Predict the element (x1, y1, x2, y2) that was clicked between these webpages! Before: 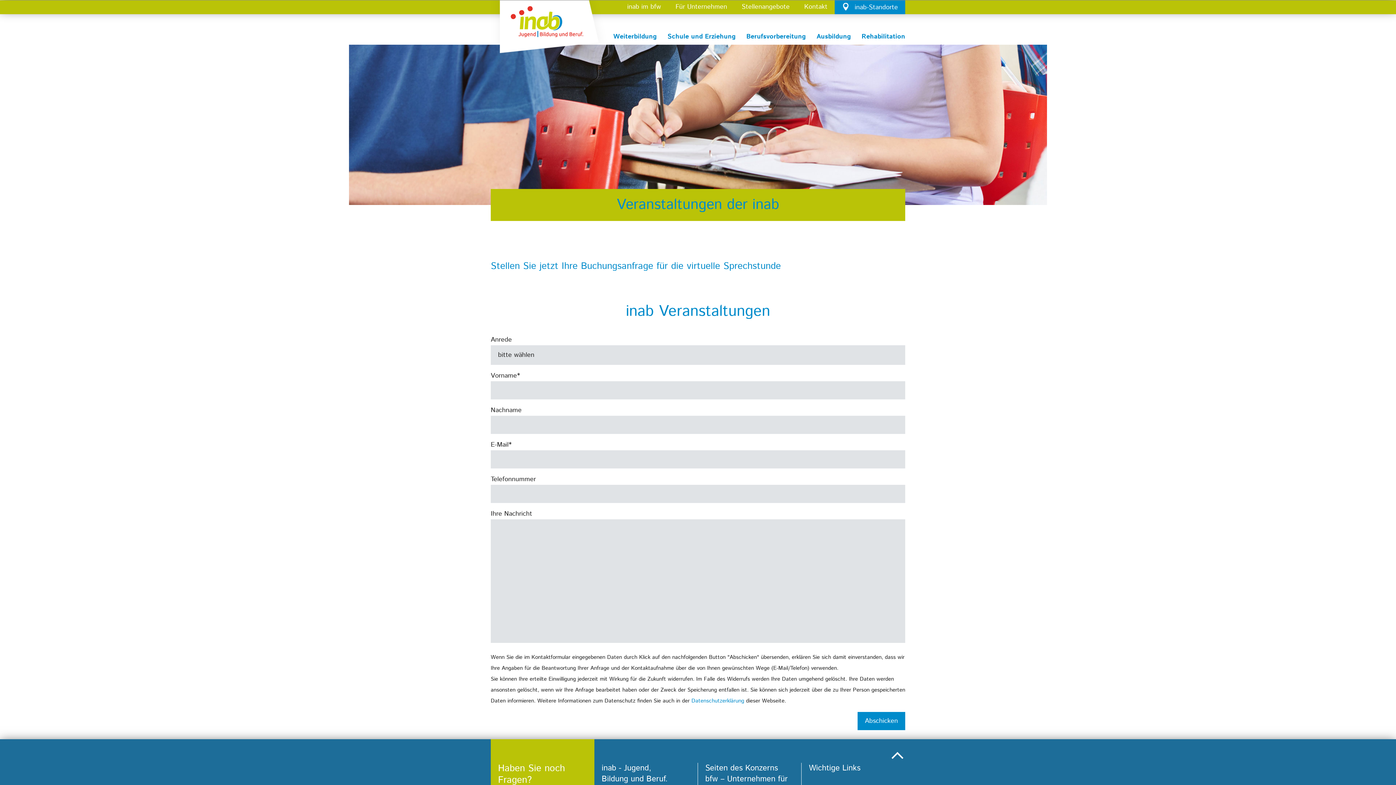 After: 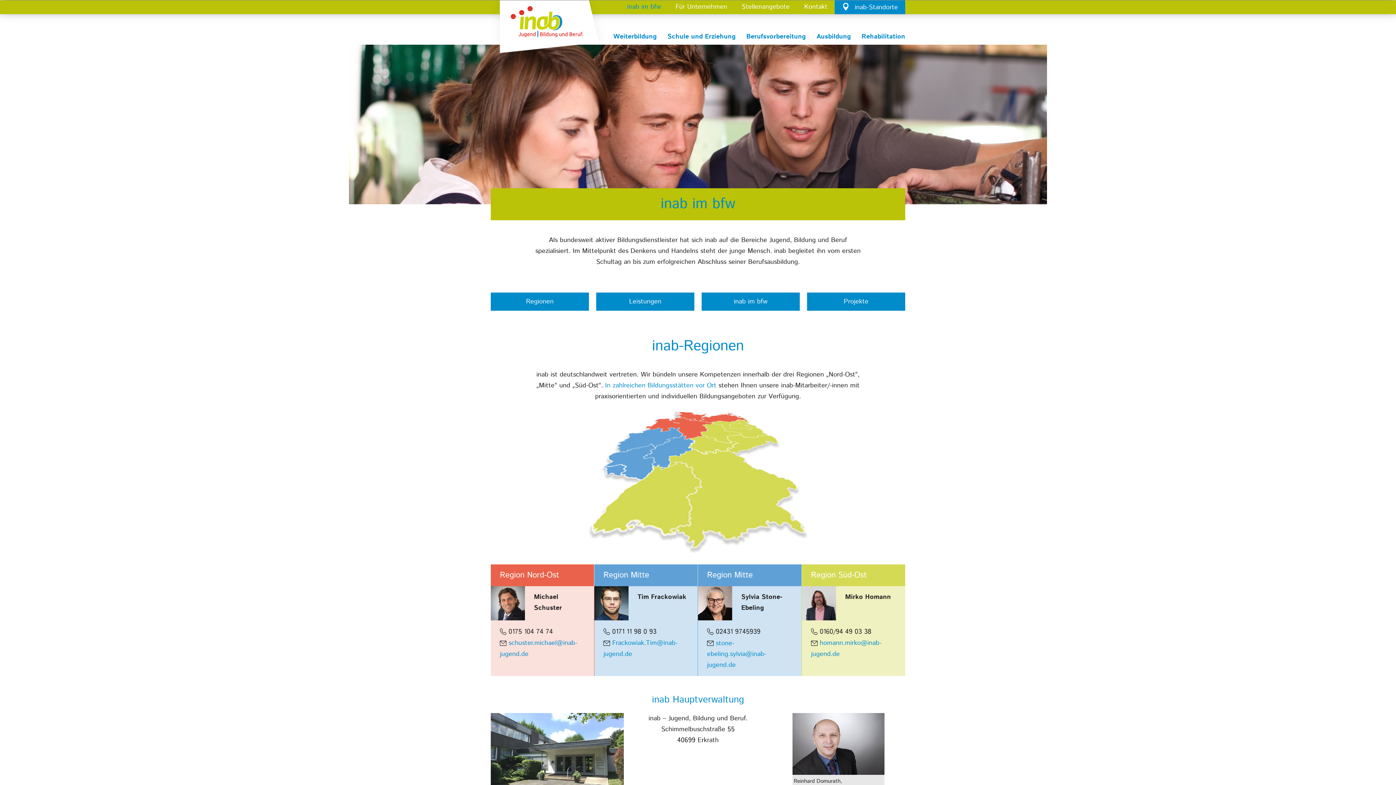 Action: bbox: (620, 0, 668, 13) label: inab im bfw